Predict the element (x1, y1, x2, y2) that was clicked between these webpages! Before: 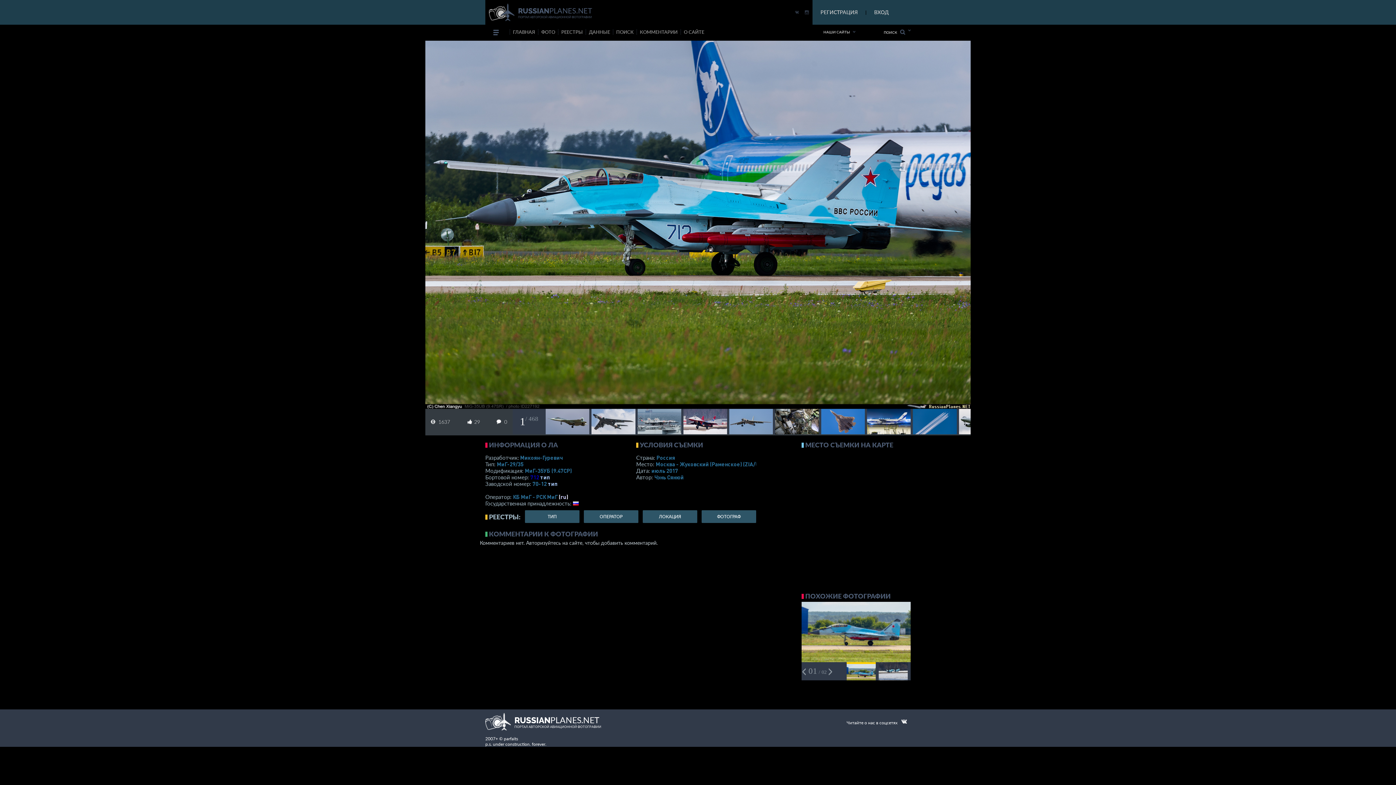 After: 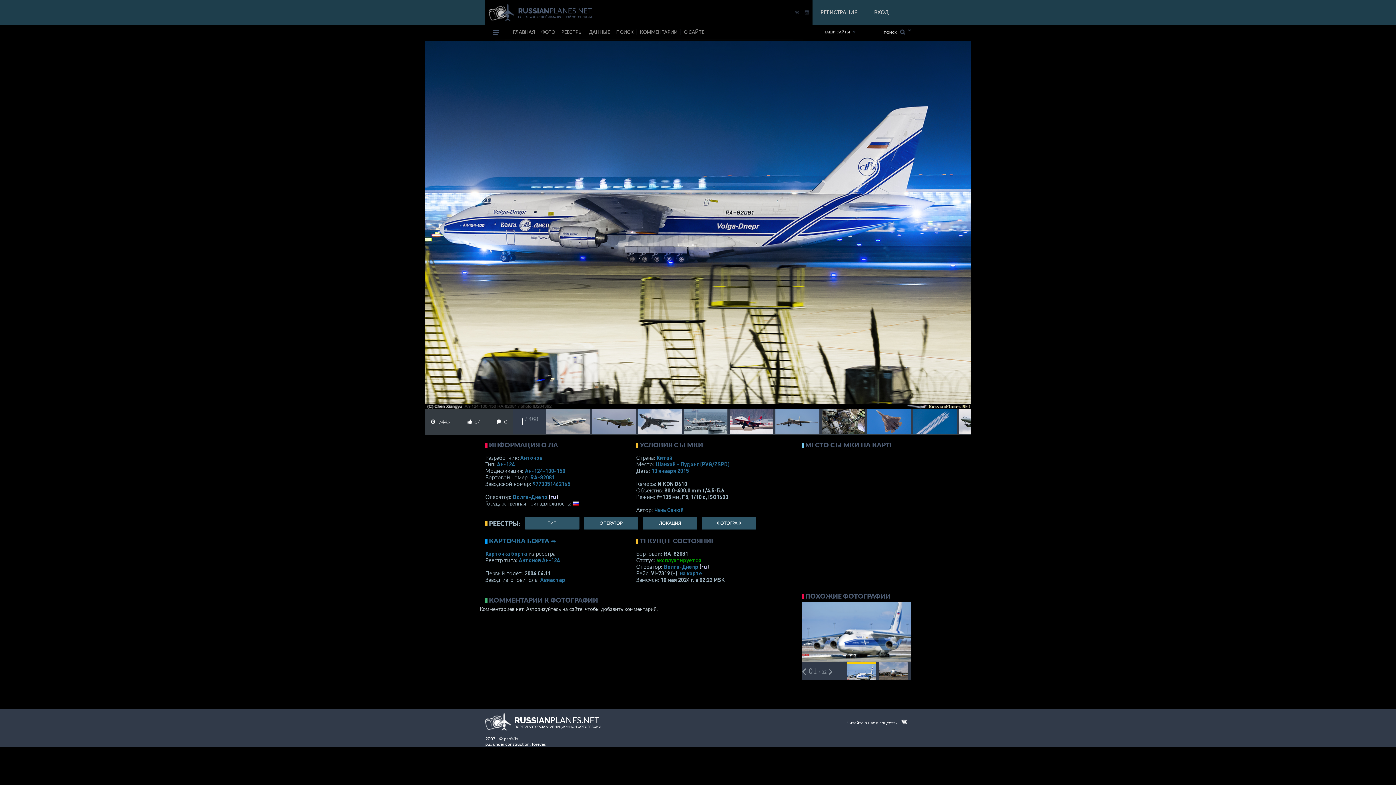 Action: bbox: (867, 409, 911, 439)